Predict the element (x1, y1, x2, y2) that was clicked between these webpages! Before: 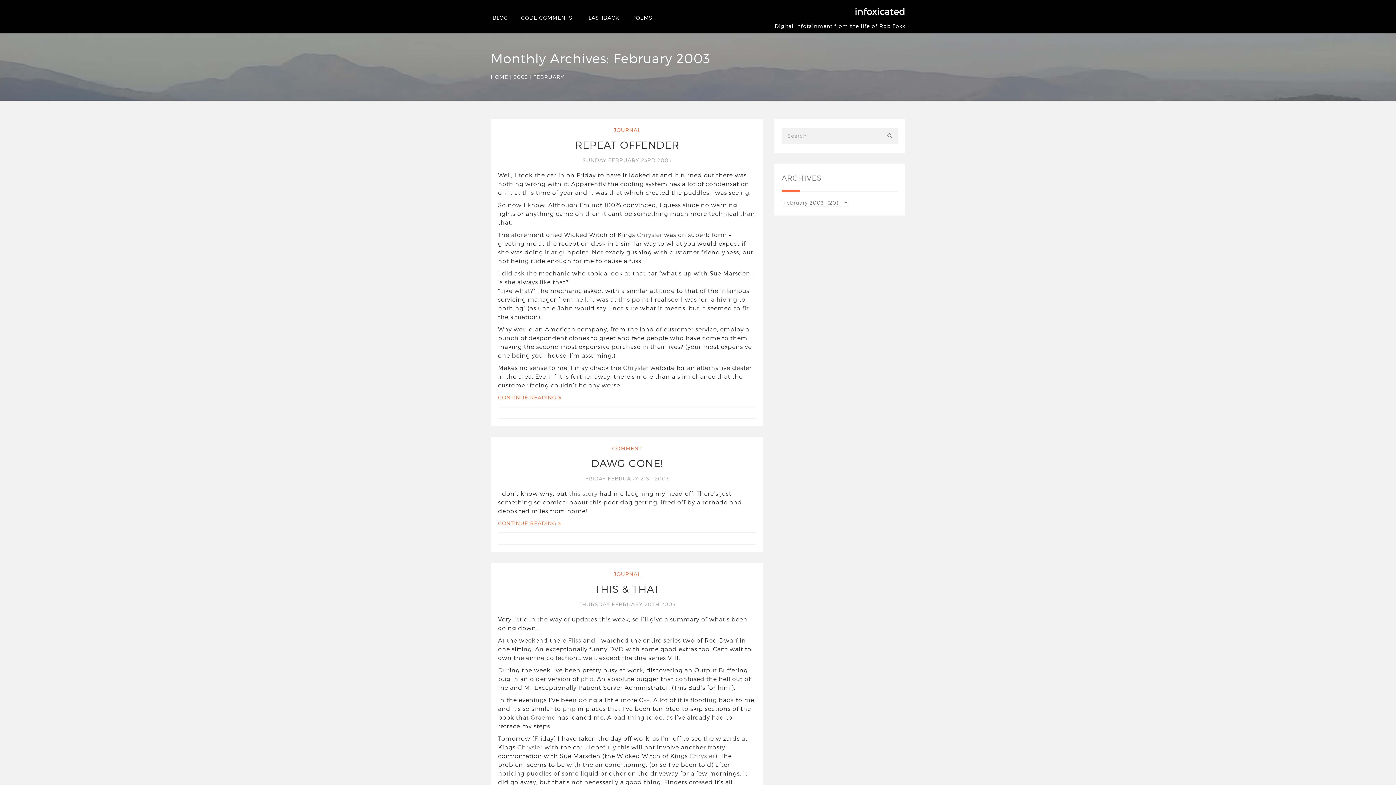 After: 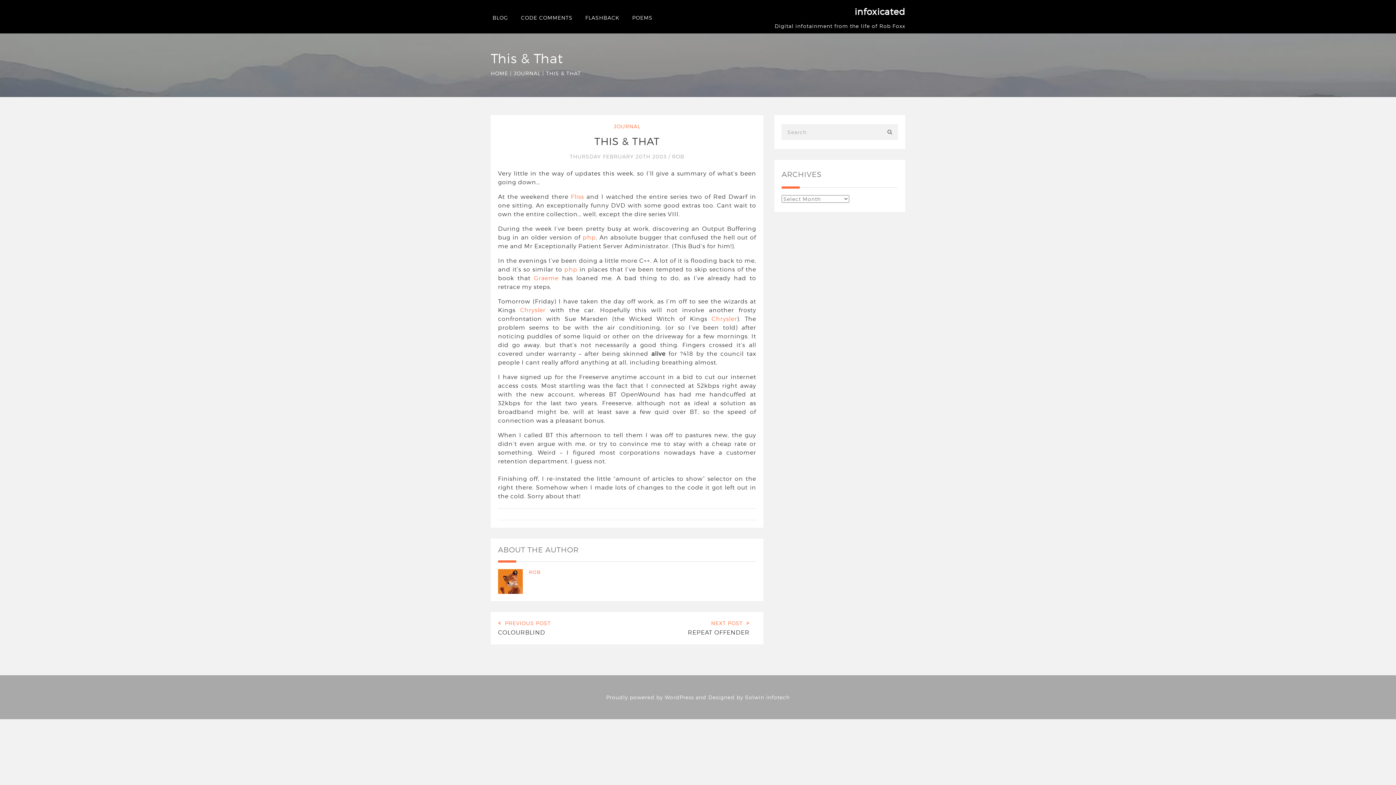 Action: label: THIS & THAT bbox: (594, 583, 660, 595)